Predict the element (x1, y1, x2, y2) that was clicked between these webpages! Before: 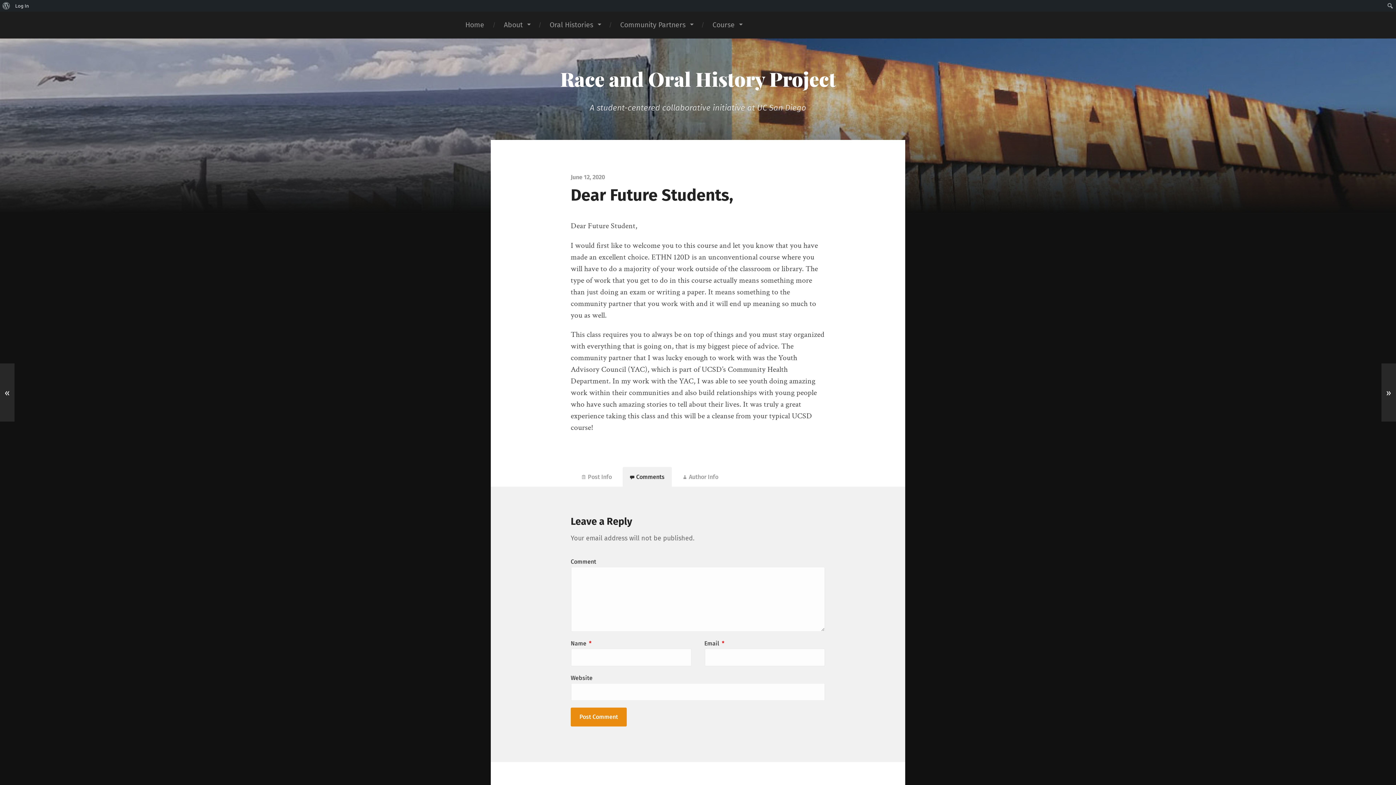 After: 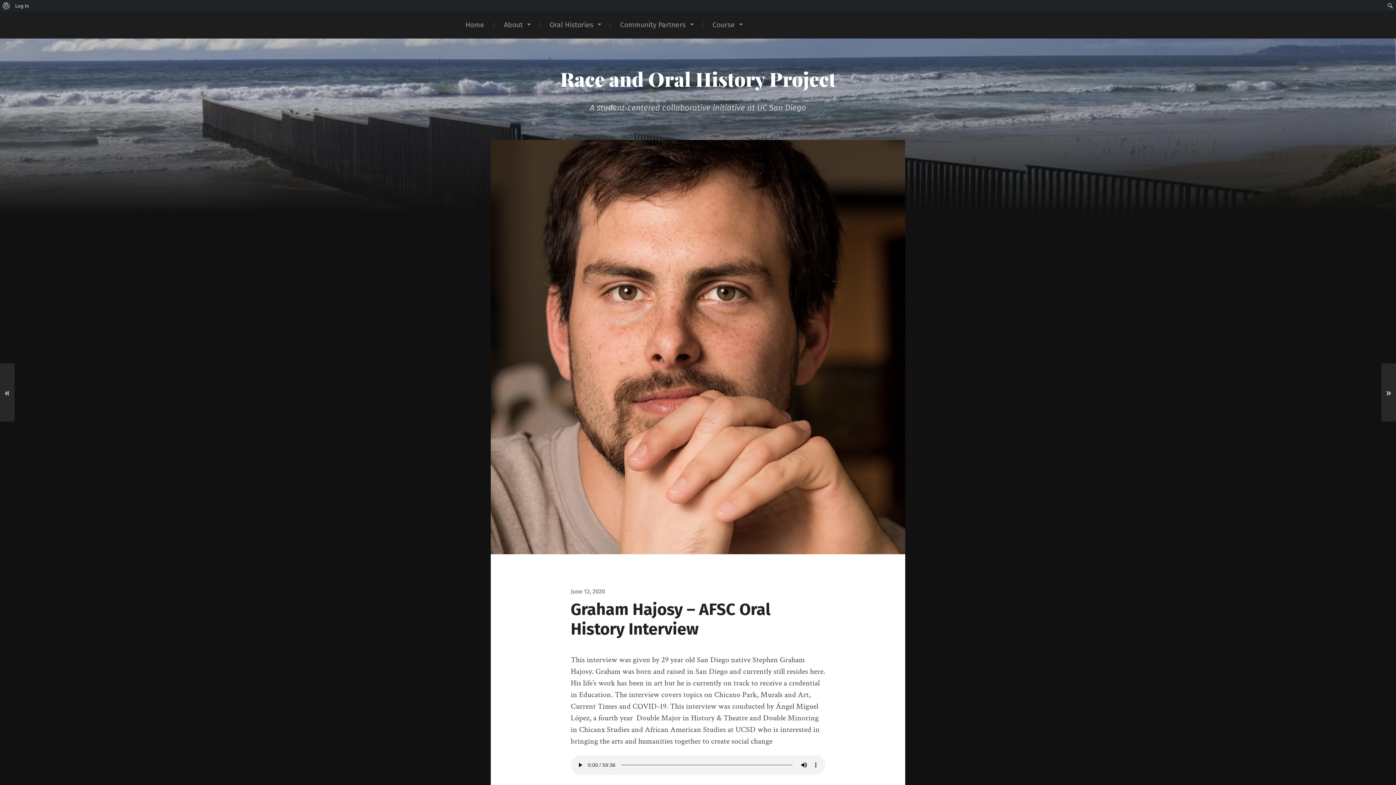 Action: label: » bbox: (1381, 363, 1396, 421)